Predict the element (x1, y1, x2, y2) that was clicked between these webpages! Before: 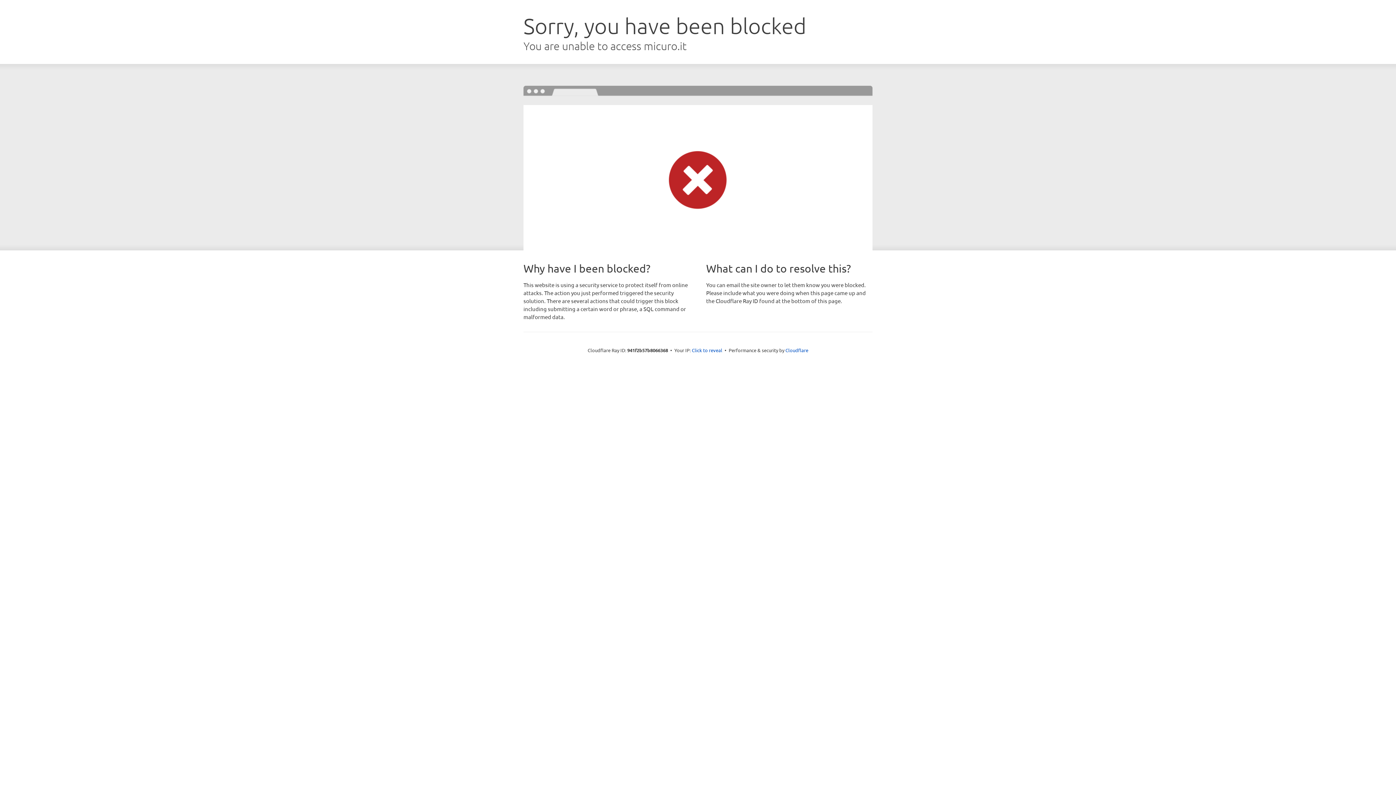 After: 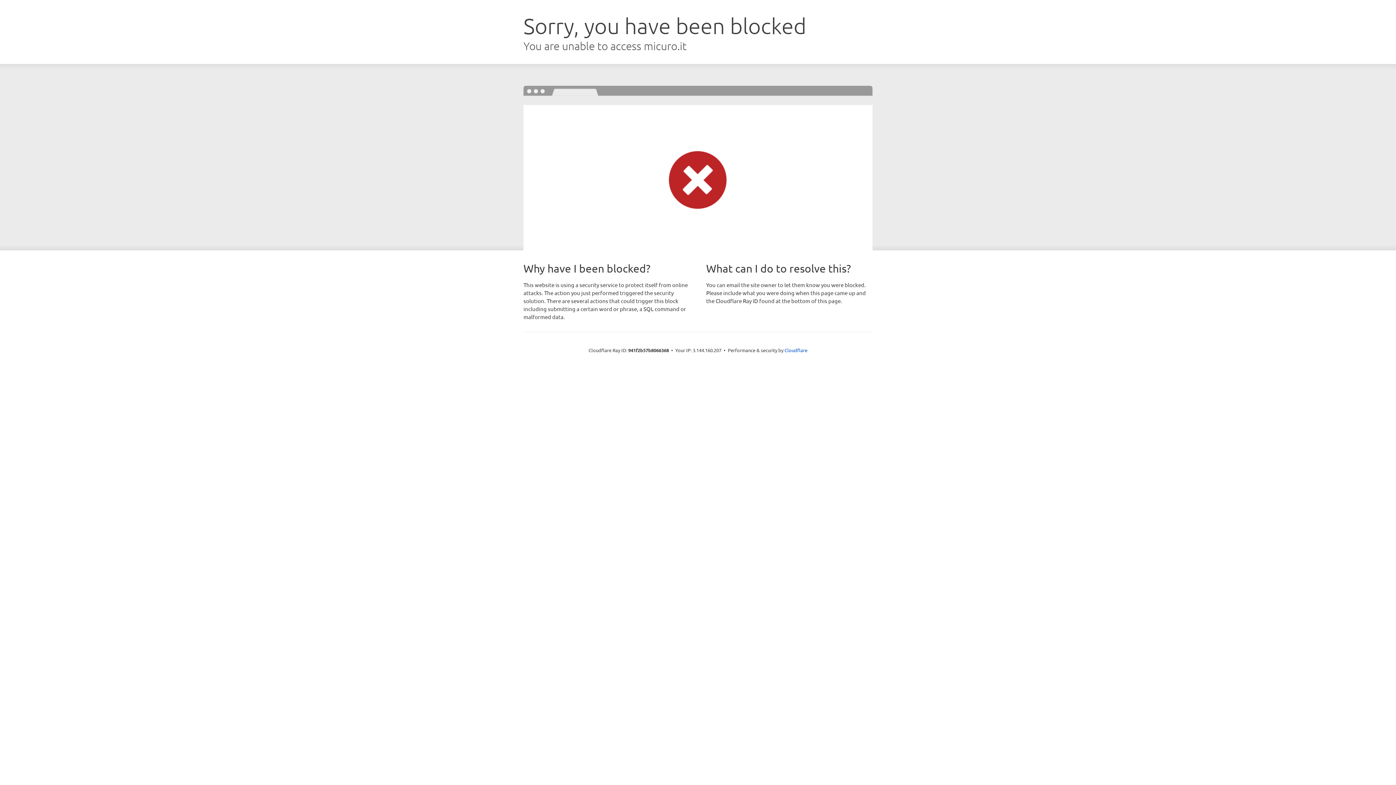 Action: bbox: (692, 346, 722, 353) label: Click to reveal